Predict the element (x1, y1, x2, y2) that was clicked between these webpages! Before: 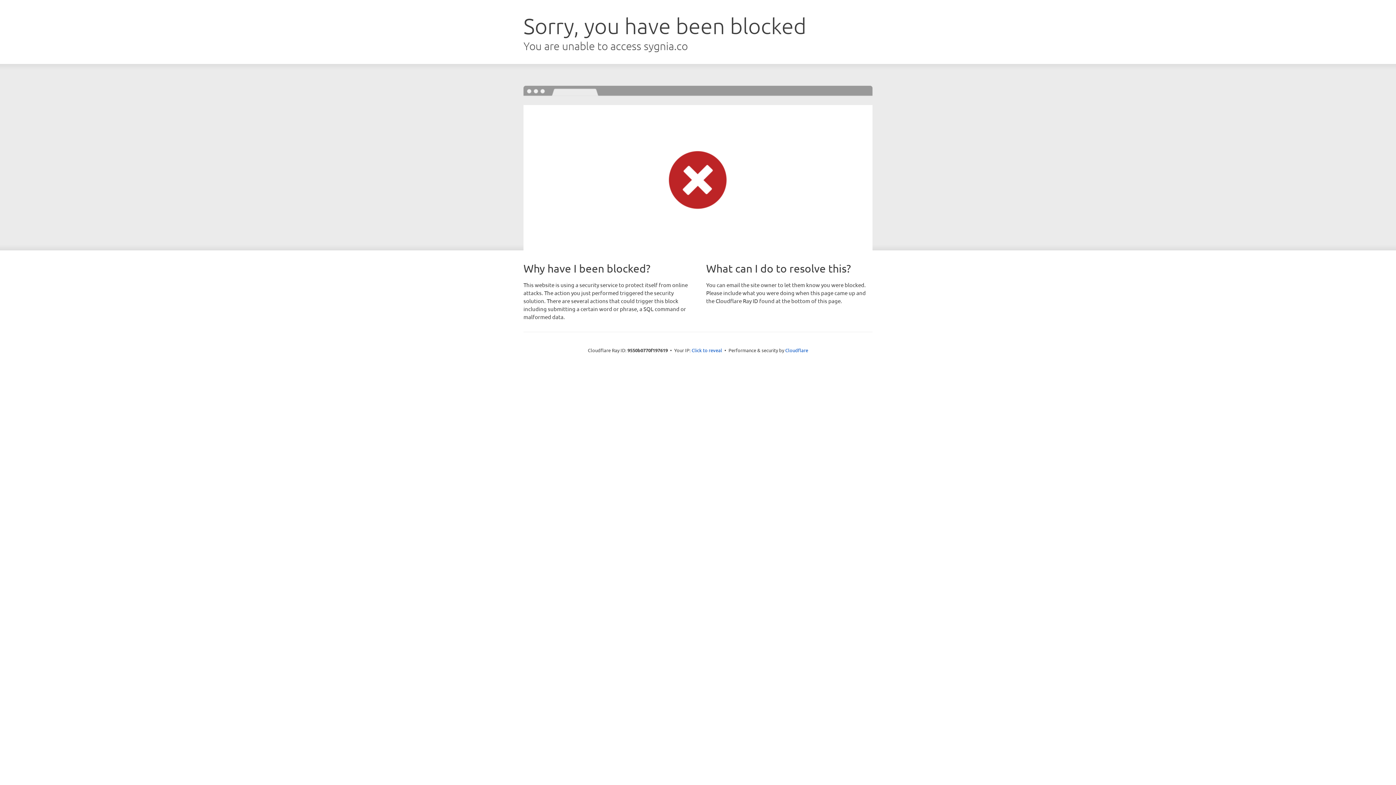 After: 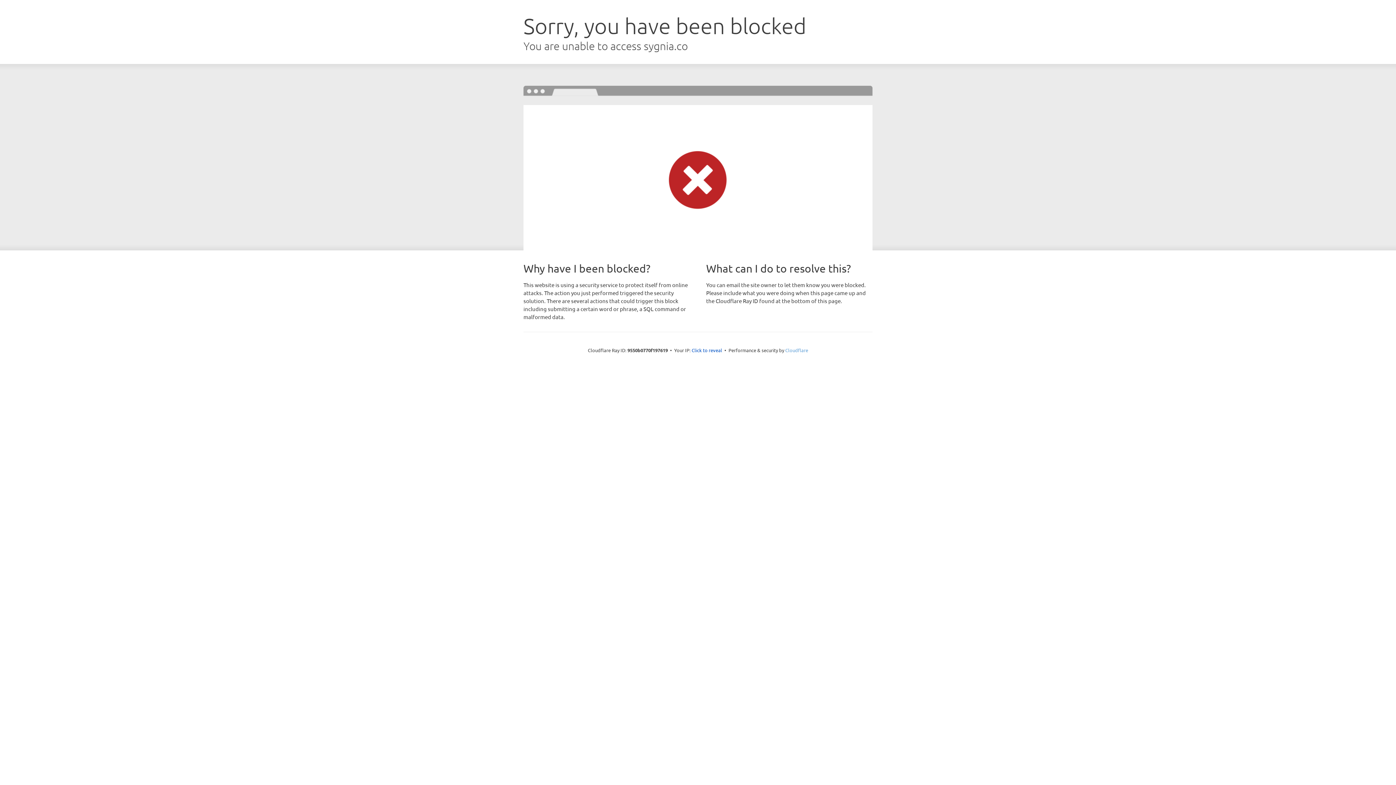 Action: bbox: (785, 347, 808, 353) label: Cloudflare